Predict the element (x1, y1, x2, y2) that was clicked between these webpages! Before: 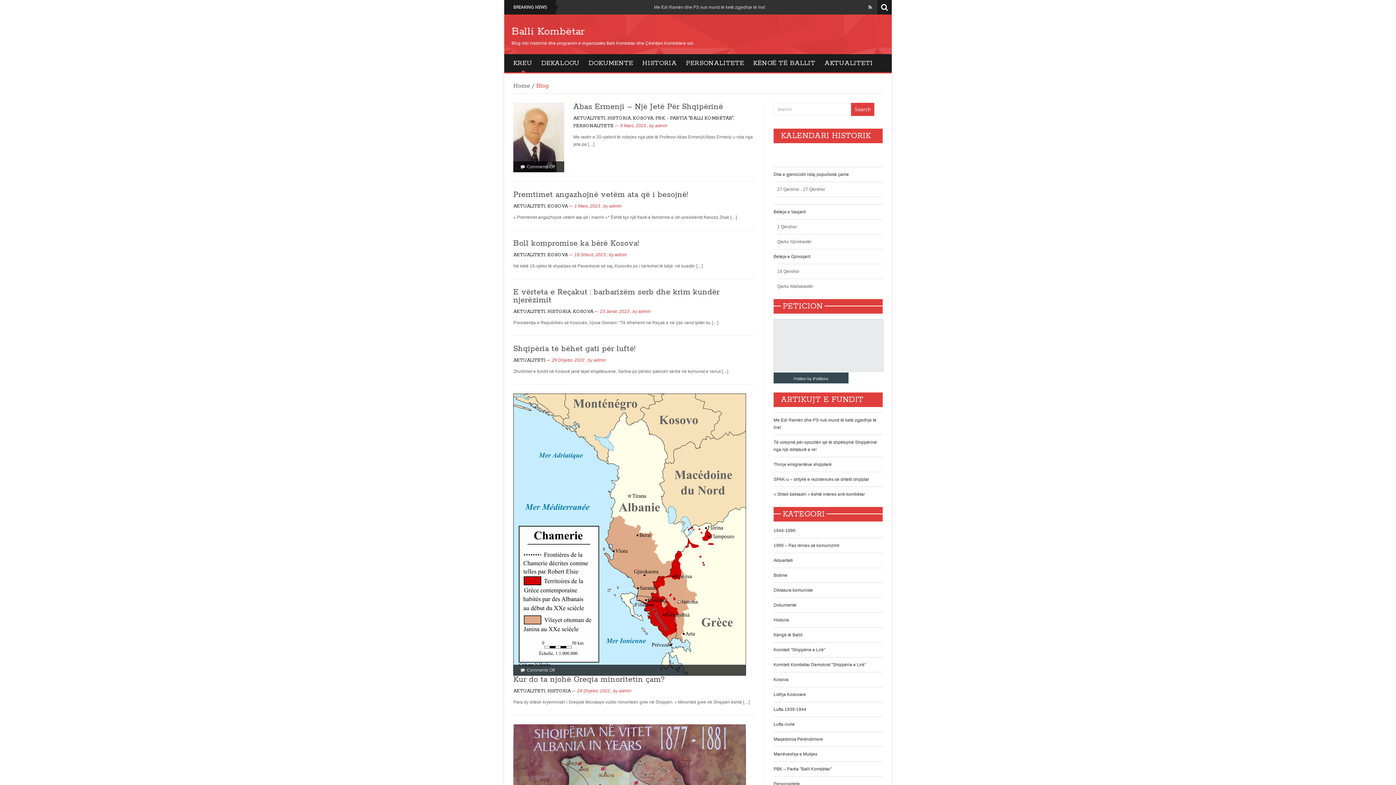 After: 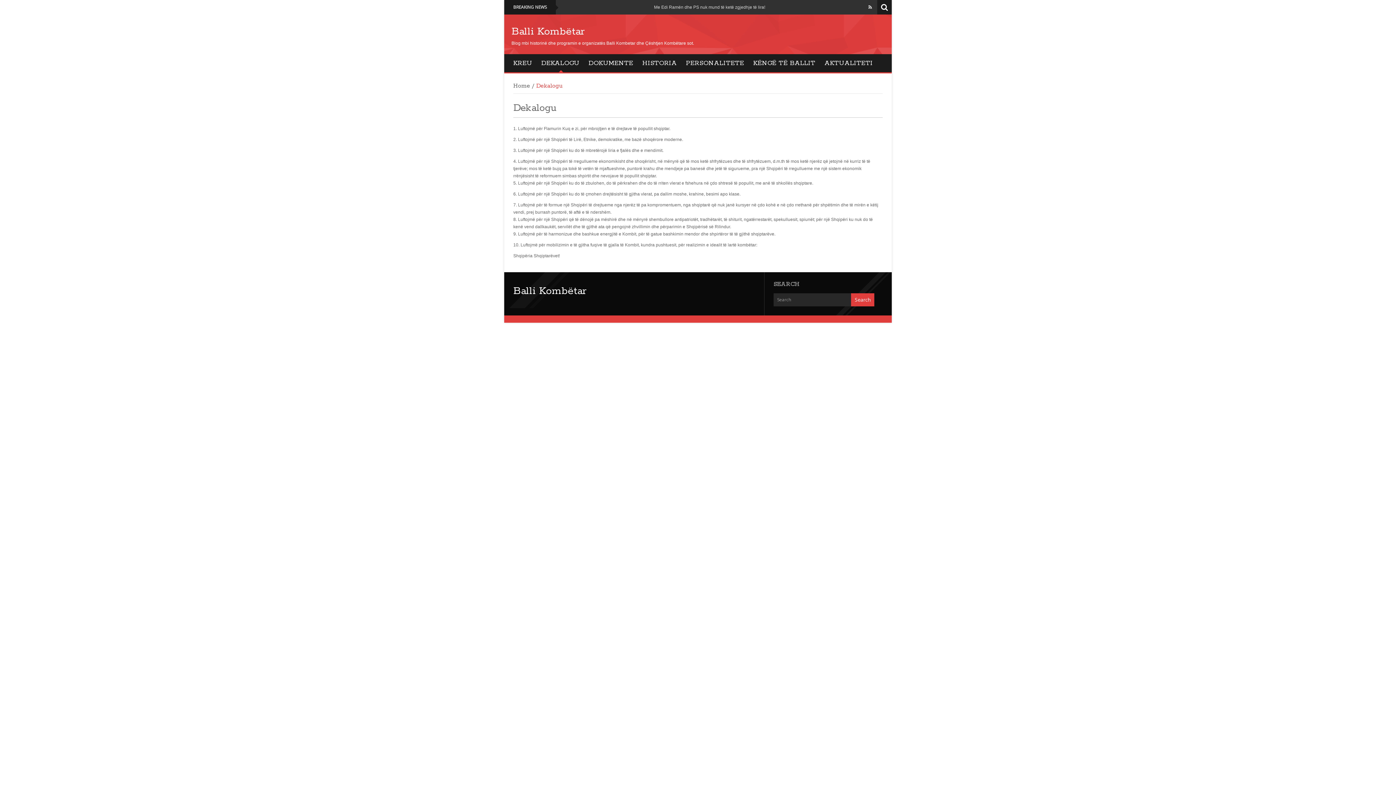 Action: bbox: (541, 59, 579, 66) label: DEKALOGU